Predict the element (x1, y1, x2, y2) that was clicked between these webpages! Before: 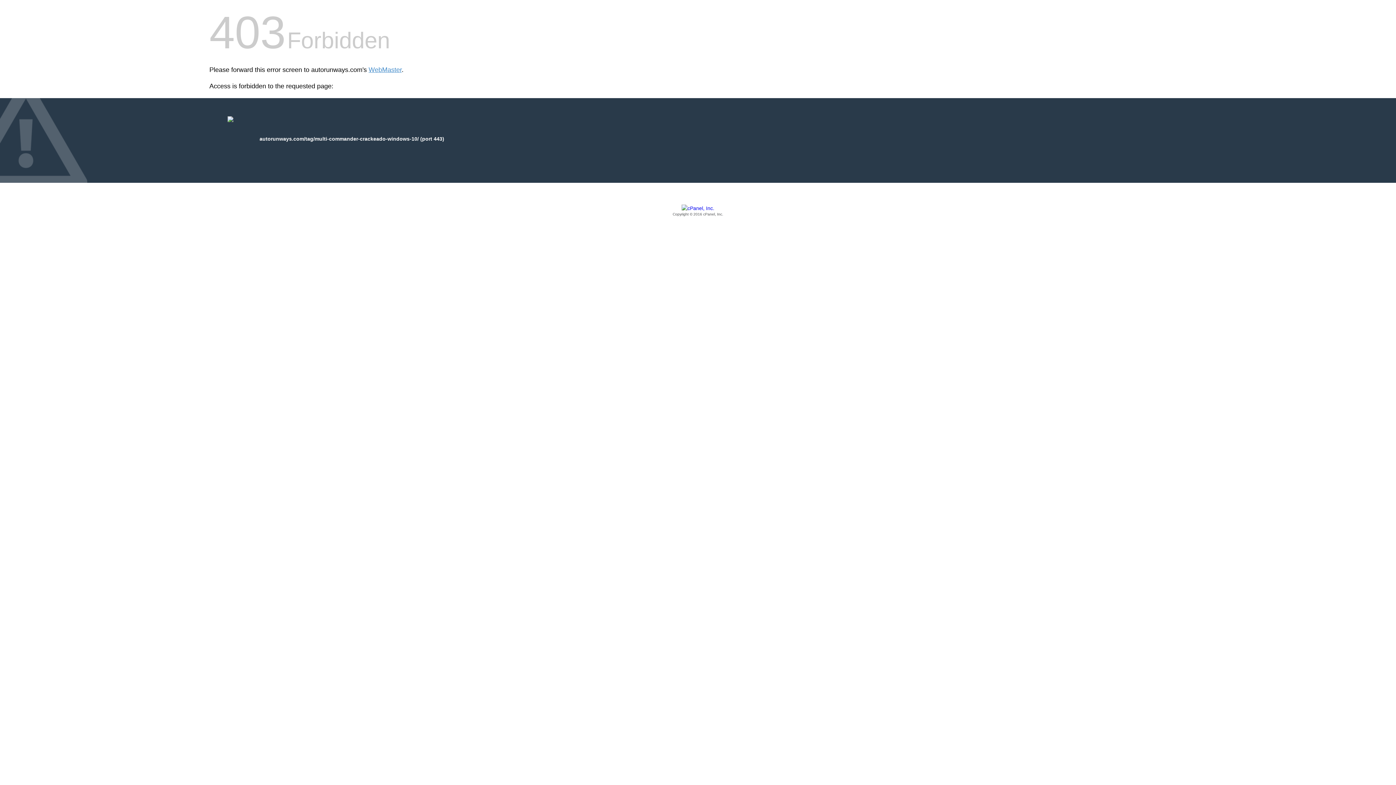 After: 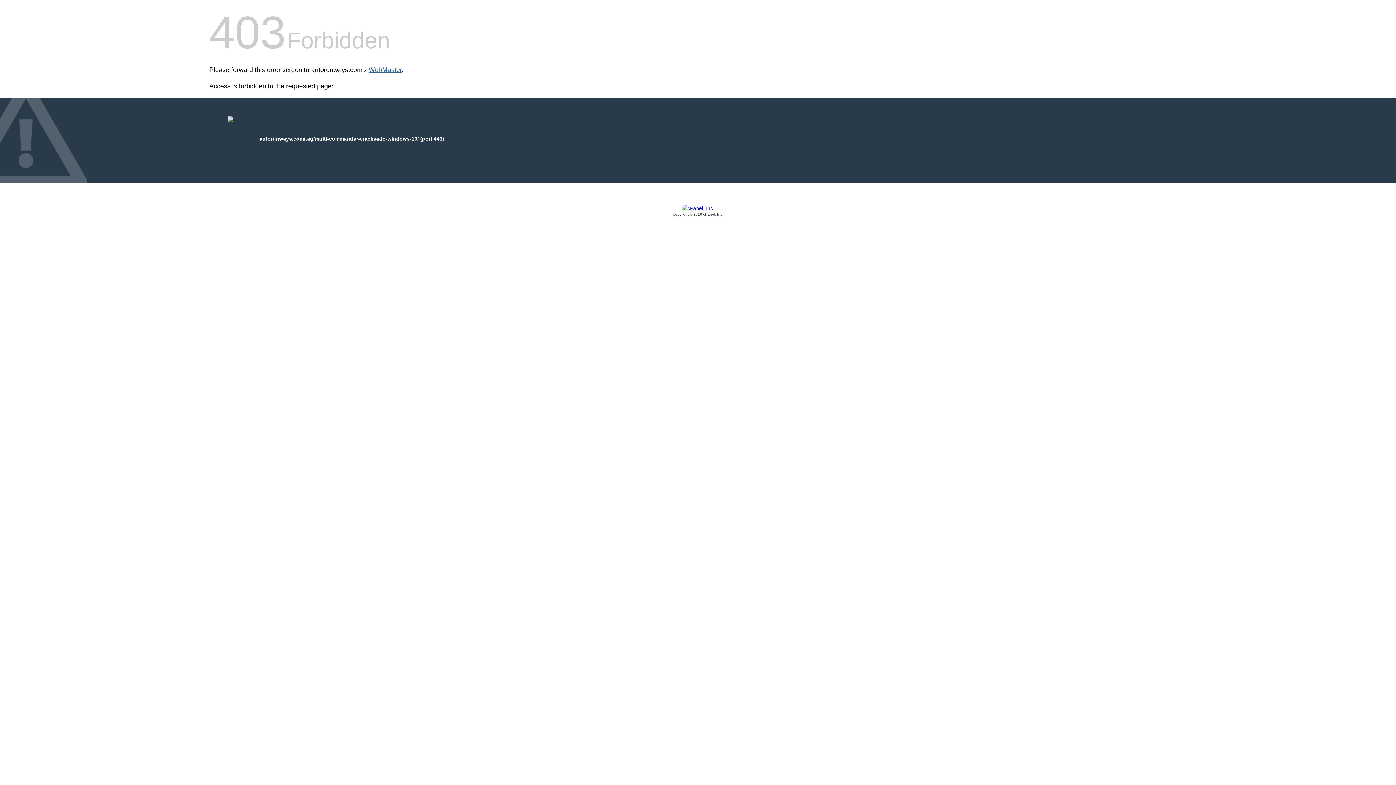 Action: bbox: (368, 66, 401, 73) label: WebMaster